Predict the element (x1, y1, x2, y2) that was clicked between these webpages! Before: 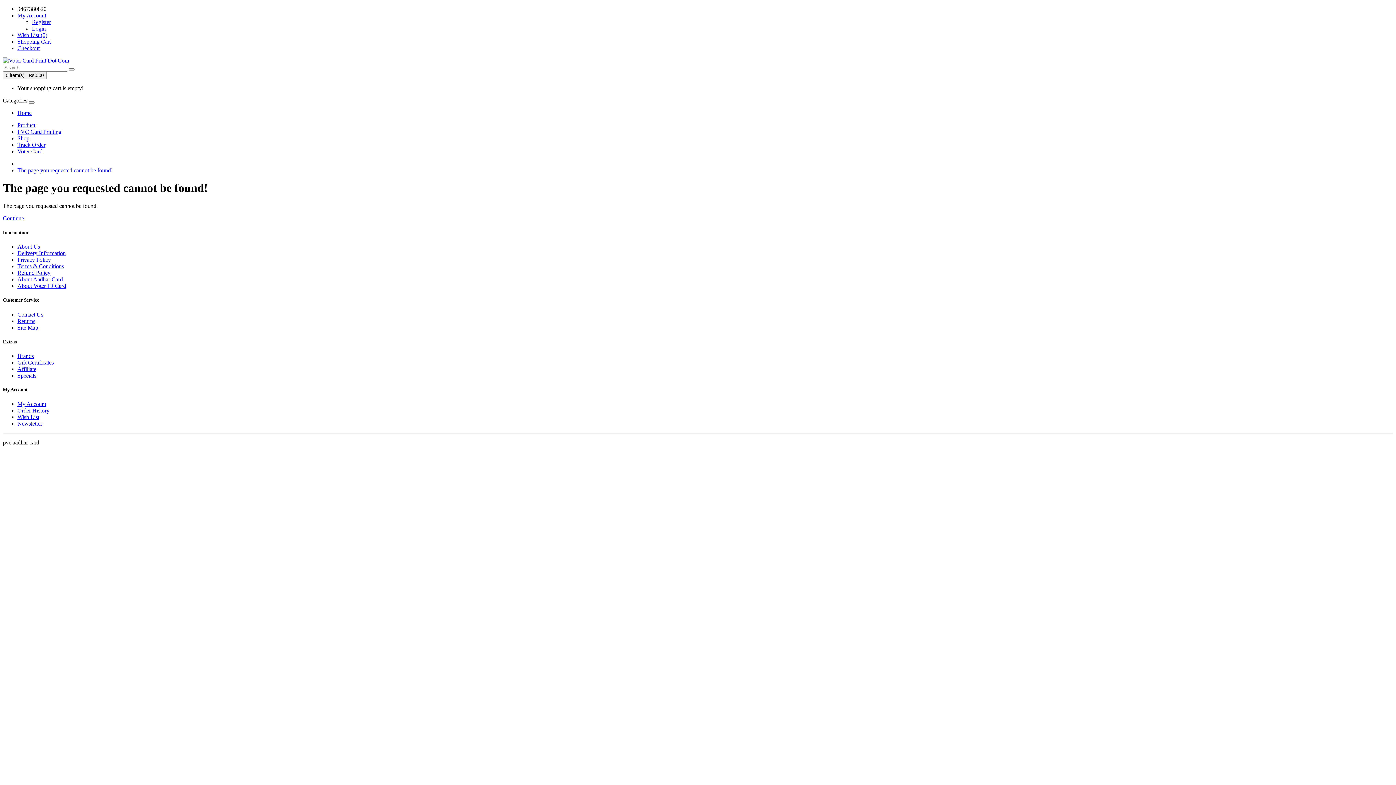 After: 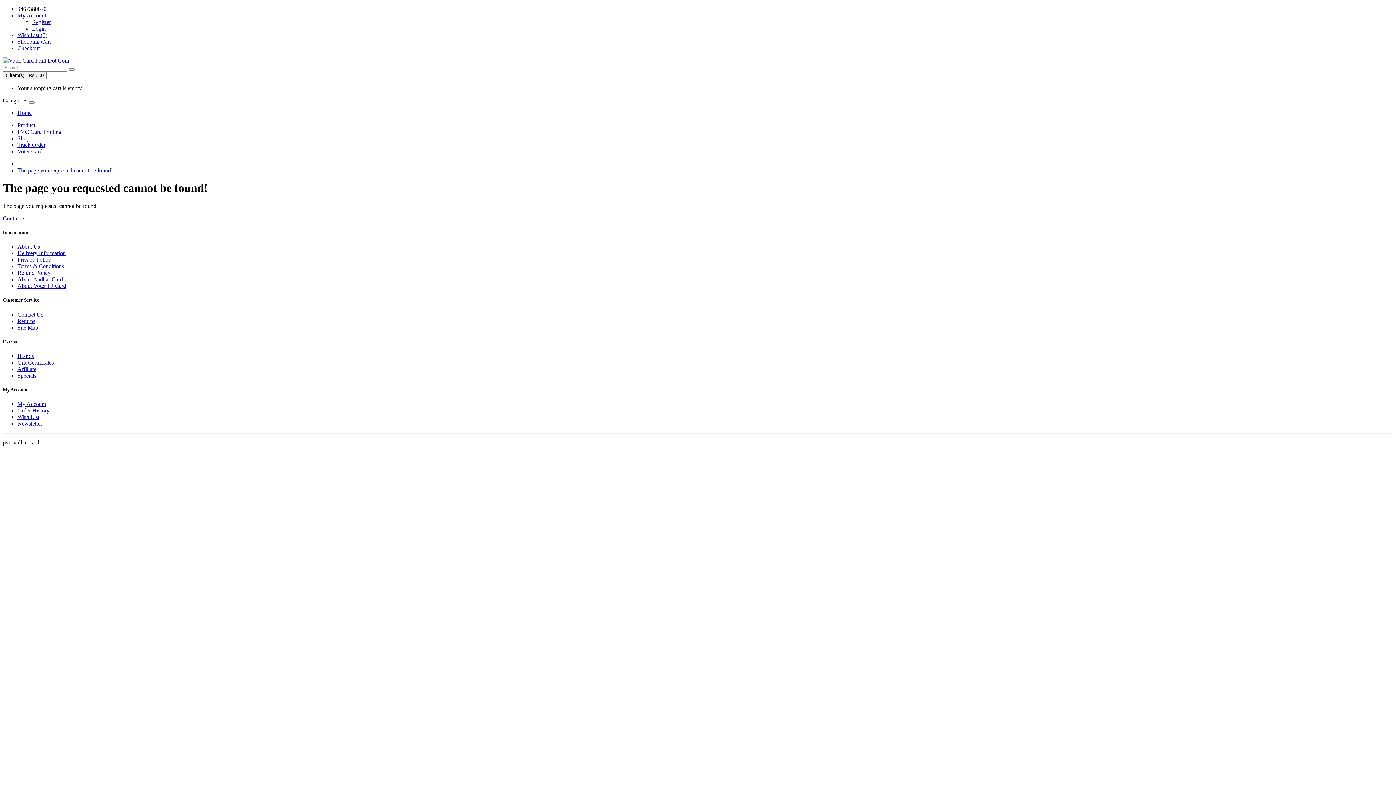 Action: label: Register bbox: (32, 18, 50, 25)